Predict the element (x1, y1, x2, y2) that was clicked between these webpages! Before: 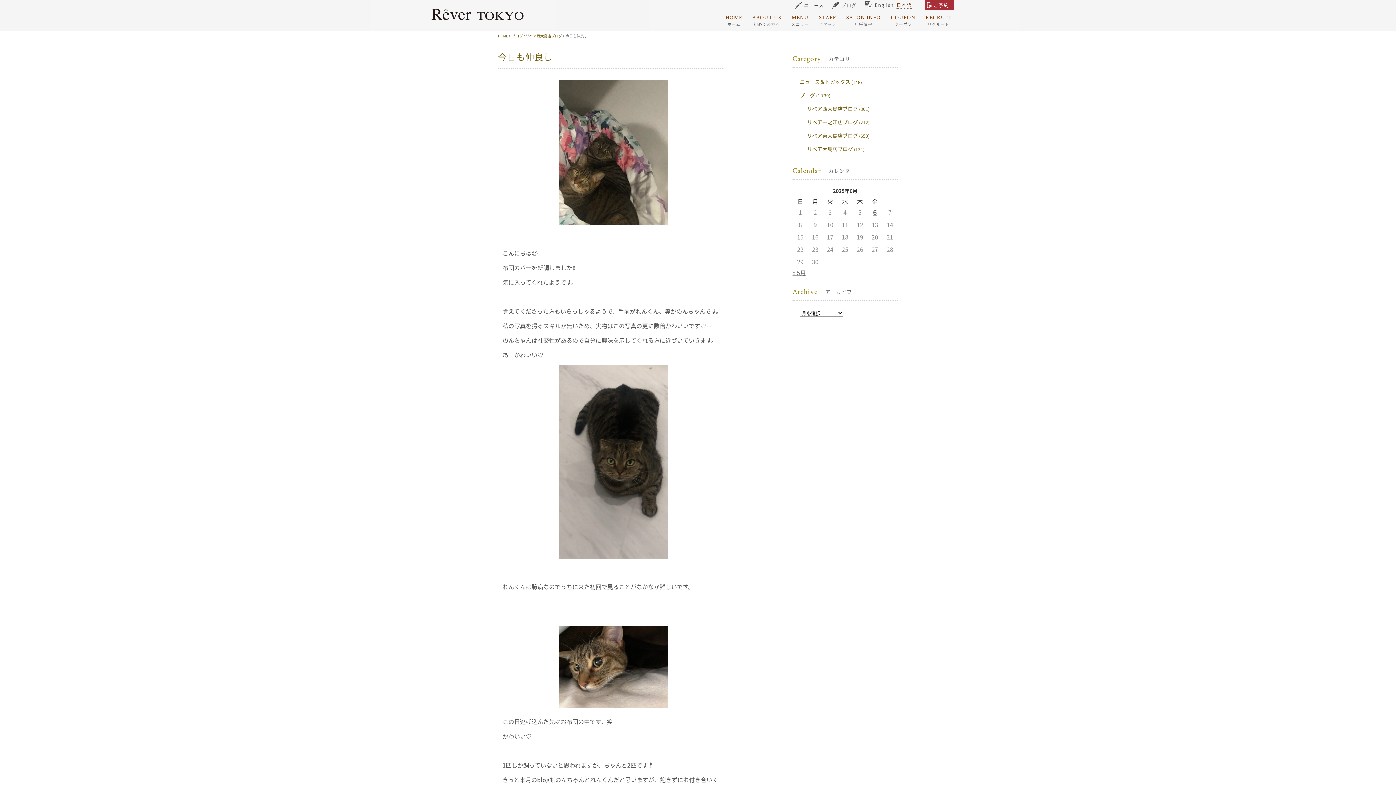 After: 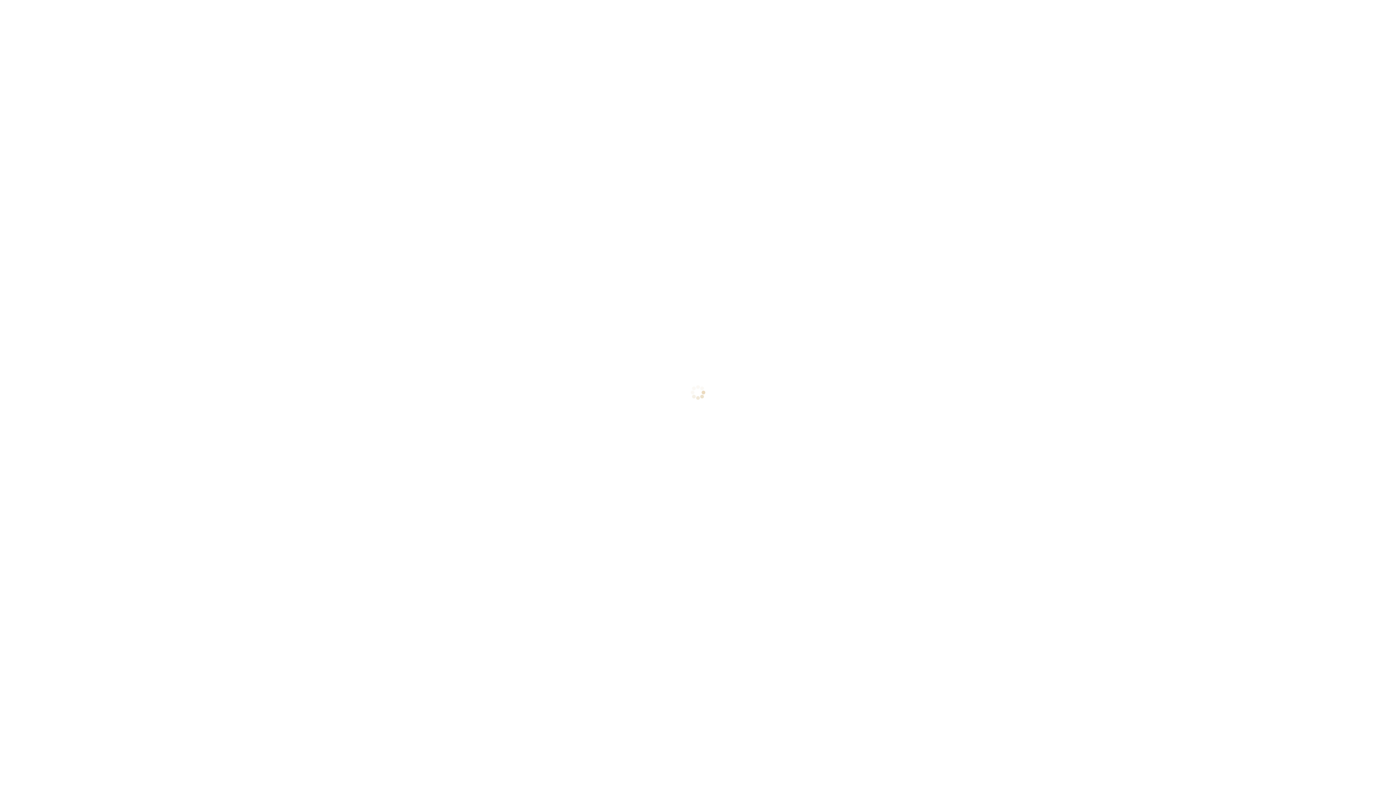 Action: label: ABOUT US
初めての方へ bbox: (749, 10, 784, 31)